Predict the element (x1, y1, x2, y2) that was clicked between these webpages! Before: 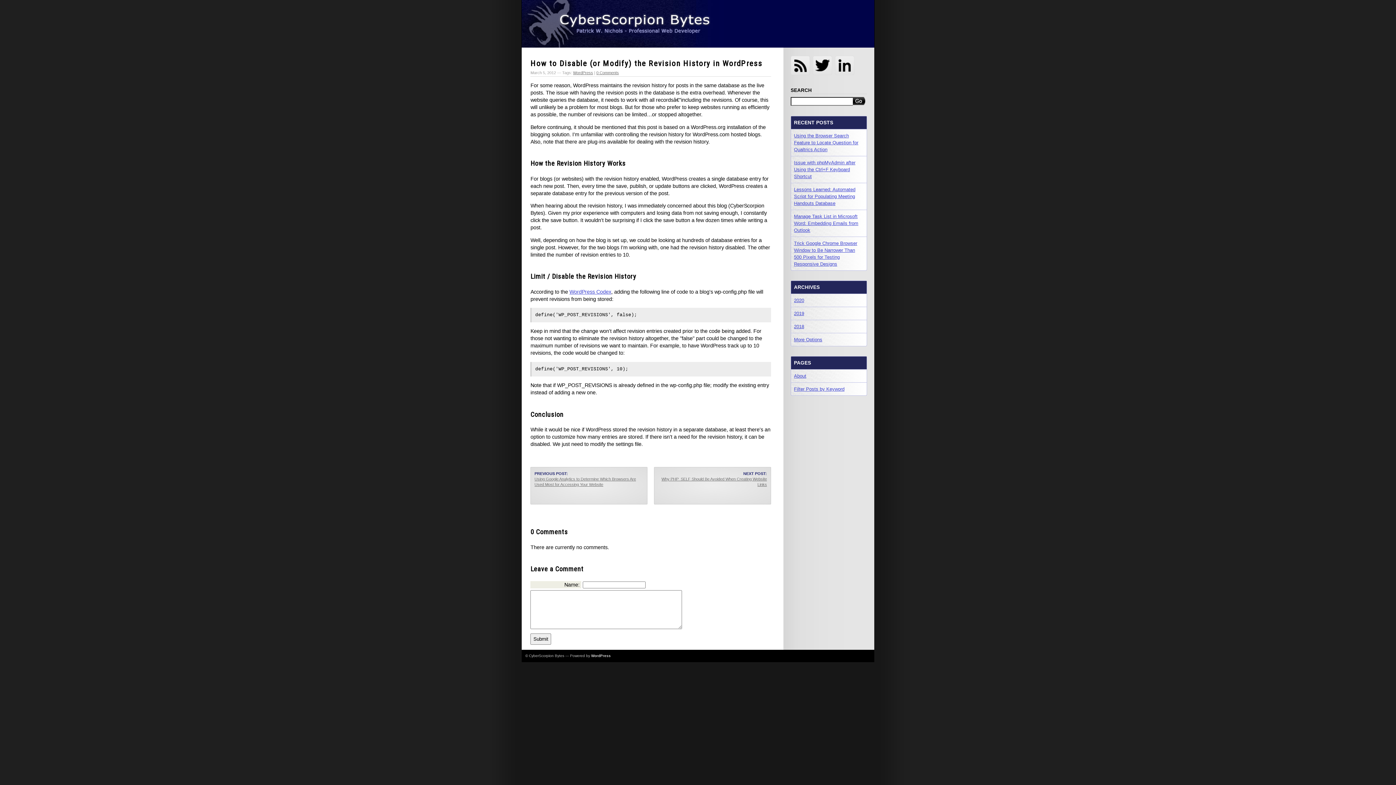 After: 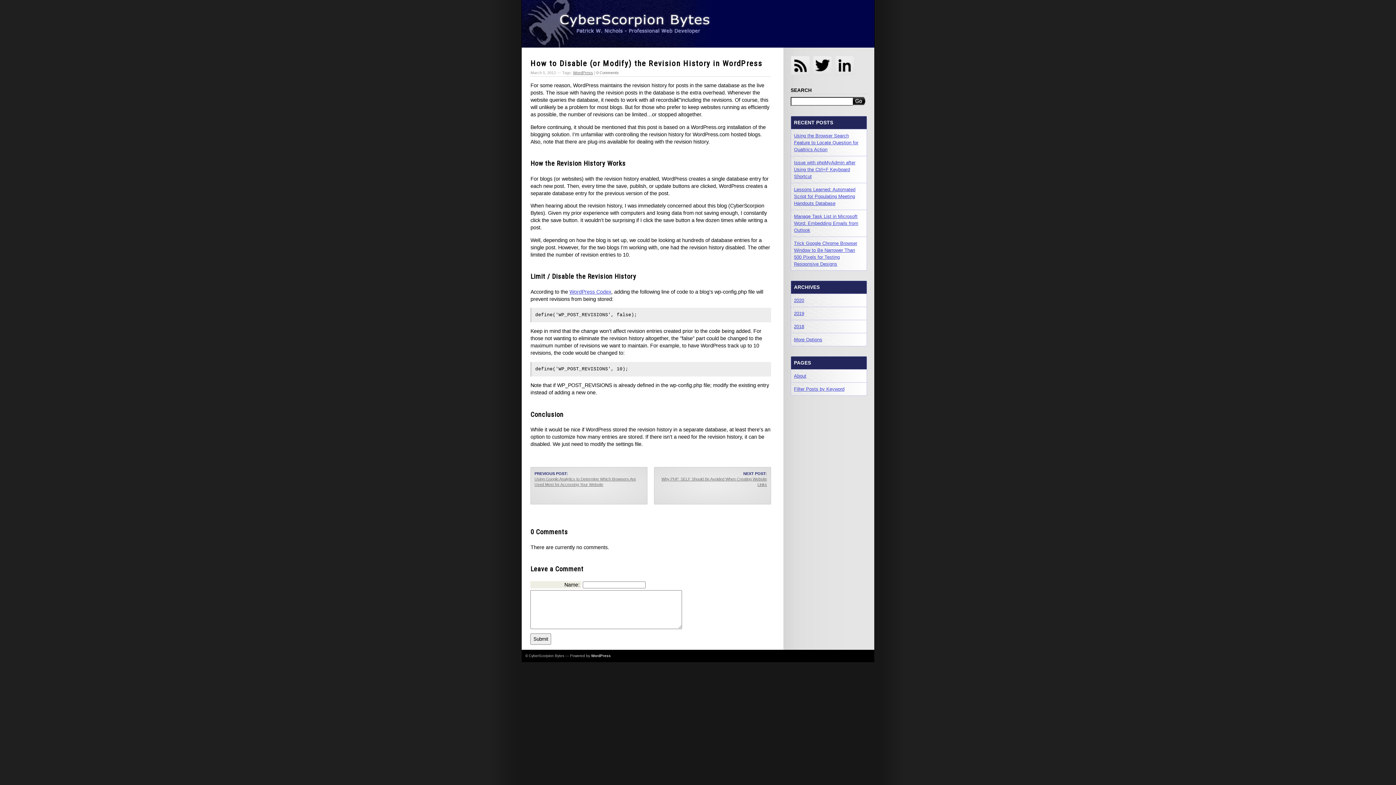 Action: bbox: (596, 70, 619, 74) label: 0 Comments